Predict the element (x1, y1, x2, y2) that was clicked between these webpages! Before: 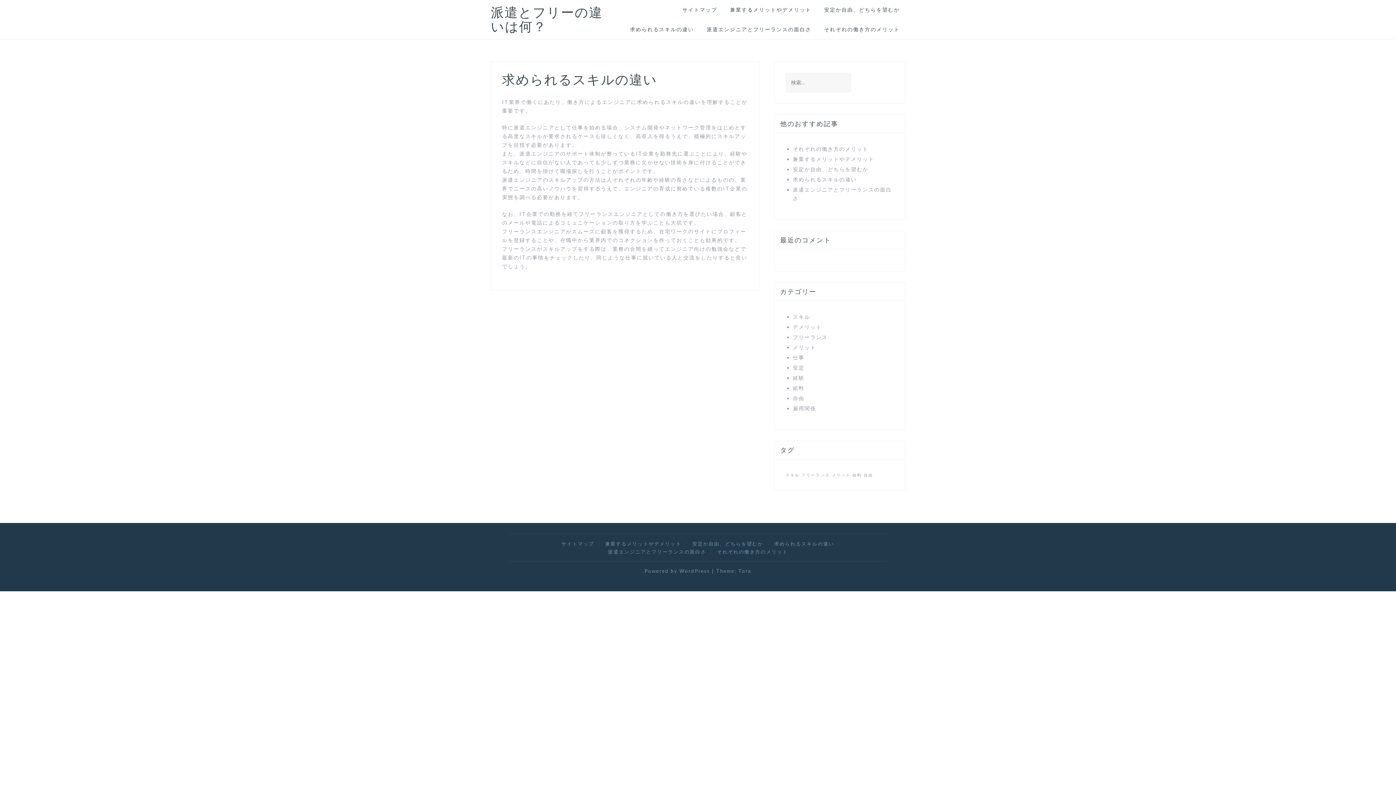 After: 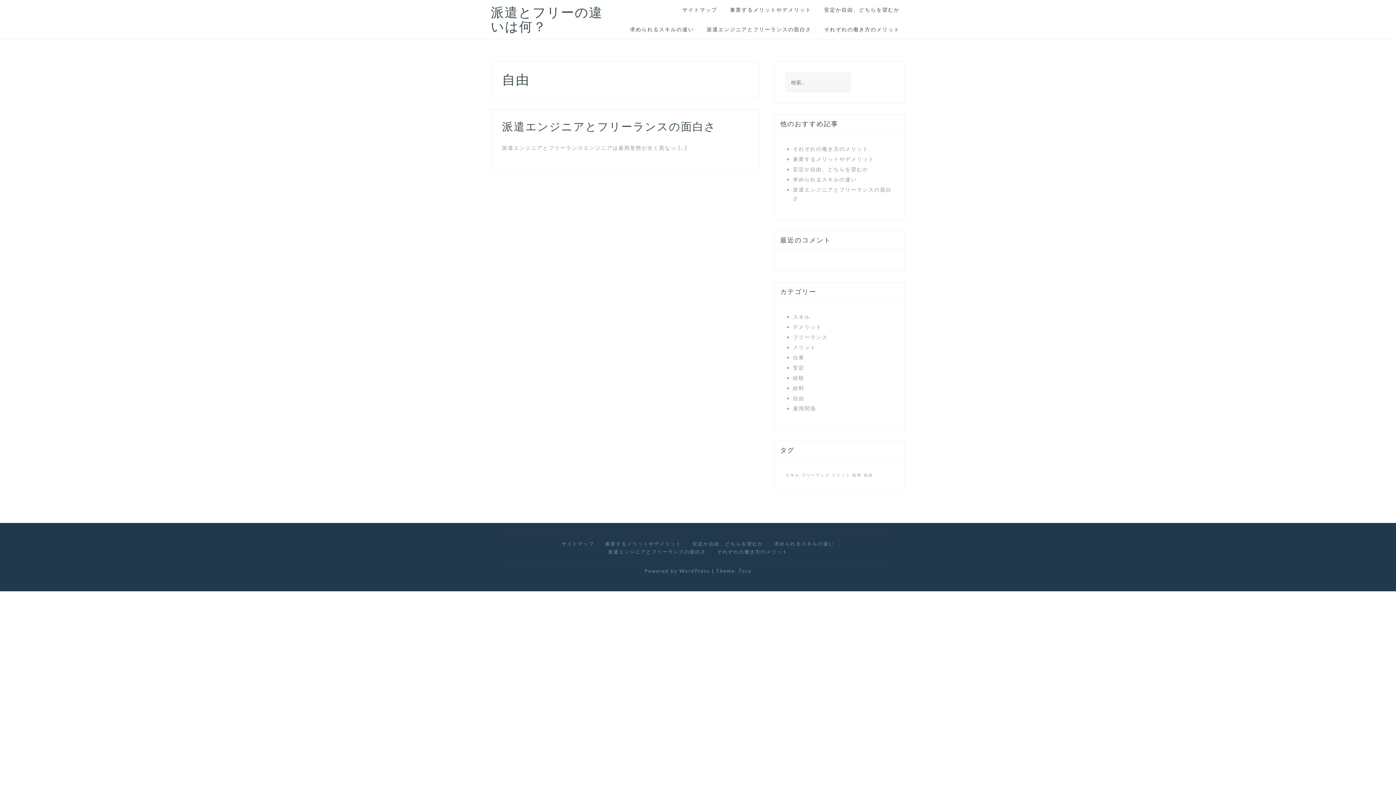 Action: label: 自由 bbox: (793, 395, 804, 401)